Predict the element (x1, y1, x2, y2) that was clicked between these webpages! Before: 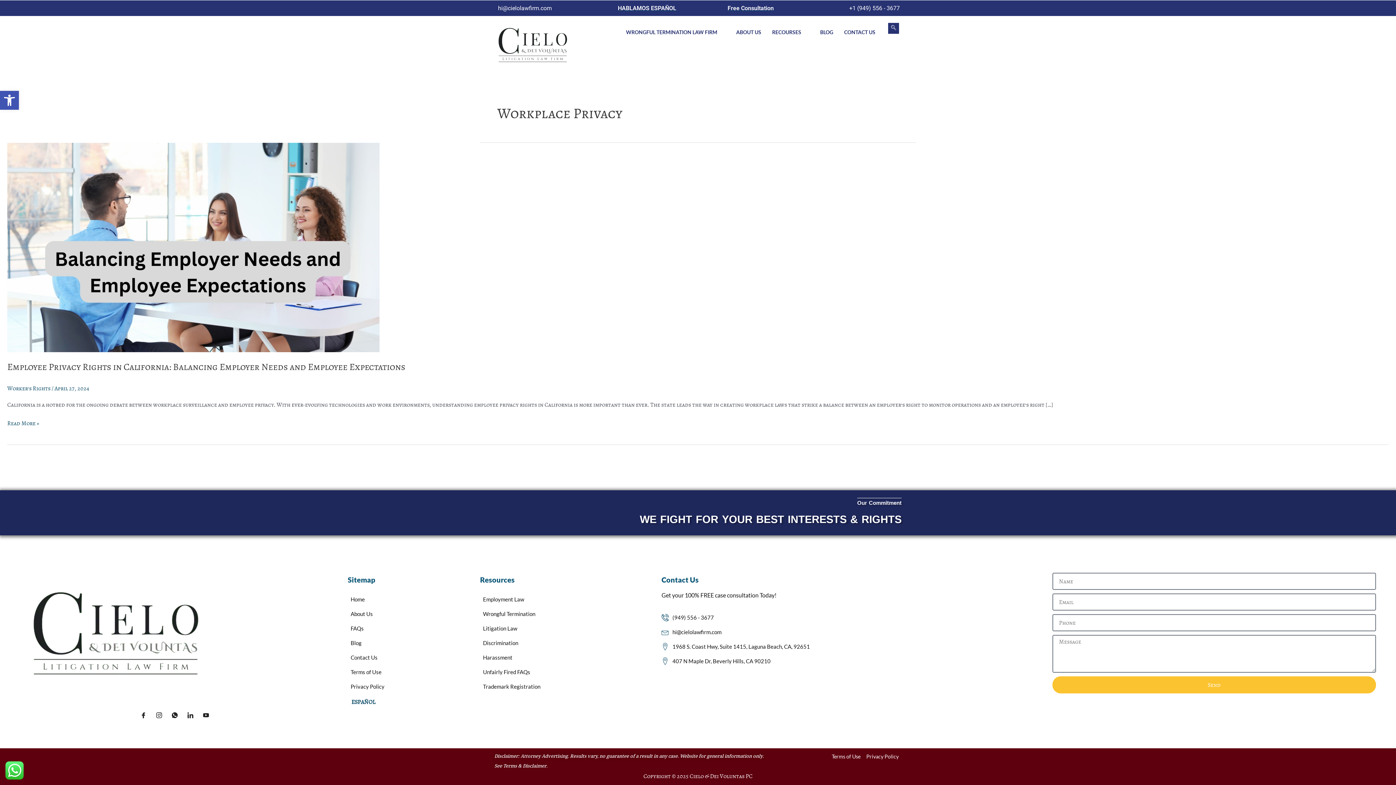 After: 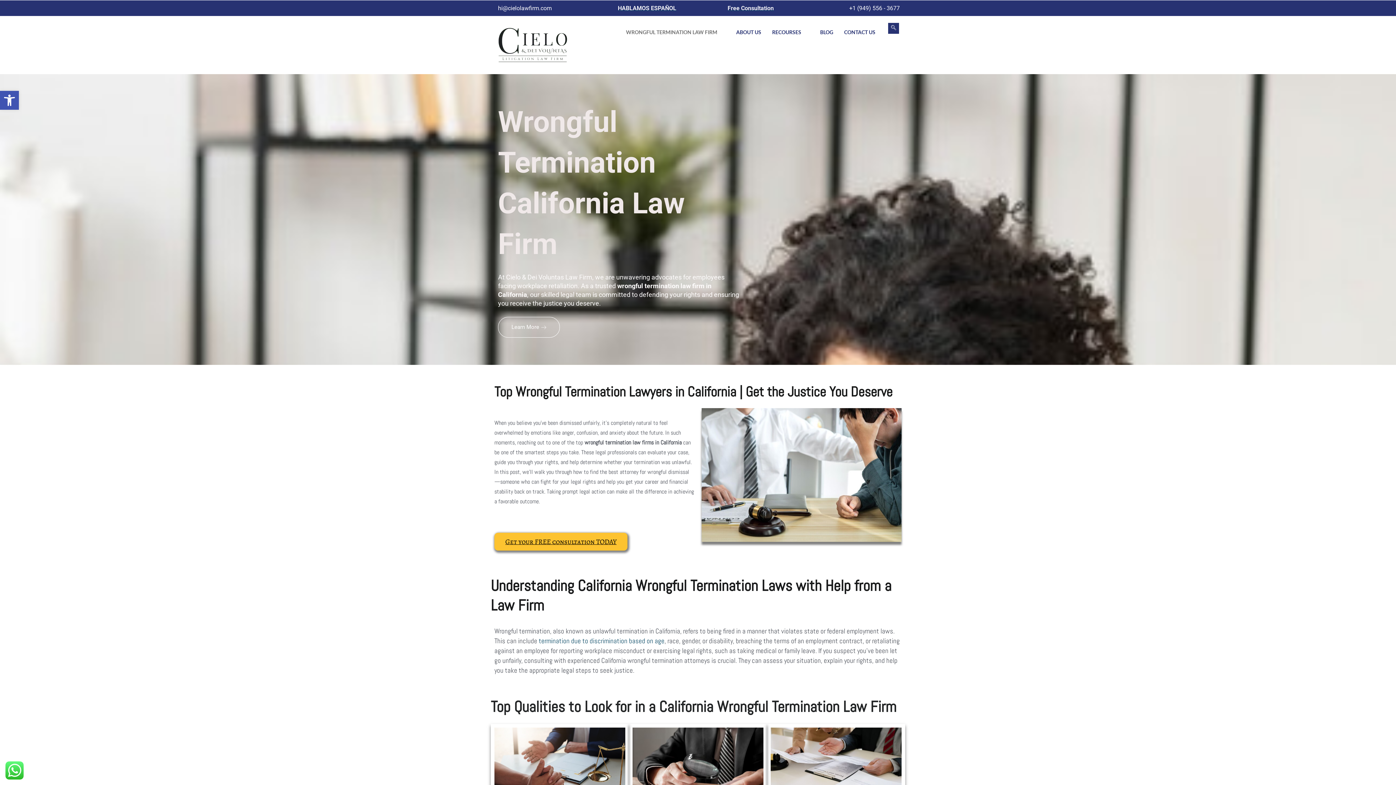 Action: bbox: (620, 22, 730, 41) label: WRONGFUL TERMINATION LAW FIRM